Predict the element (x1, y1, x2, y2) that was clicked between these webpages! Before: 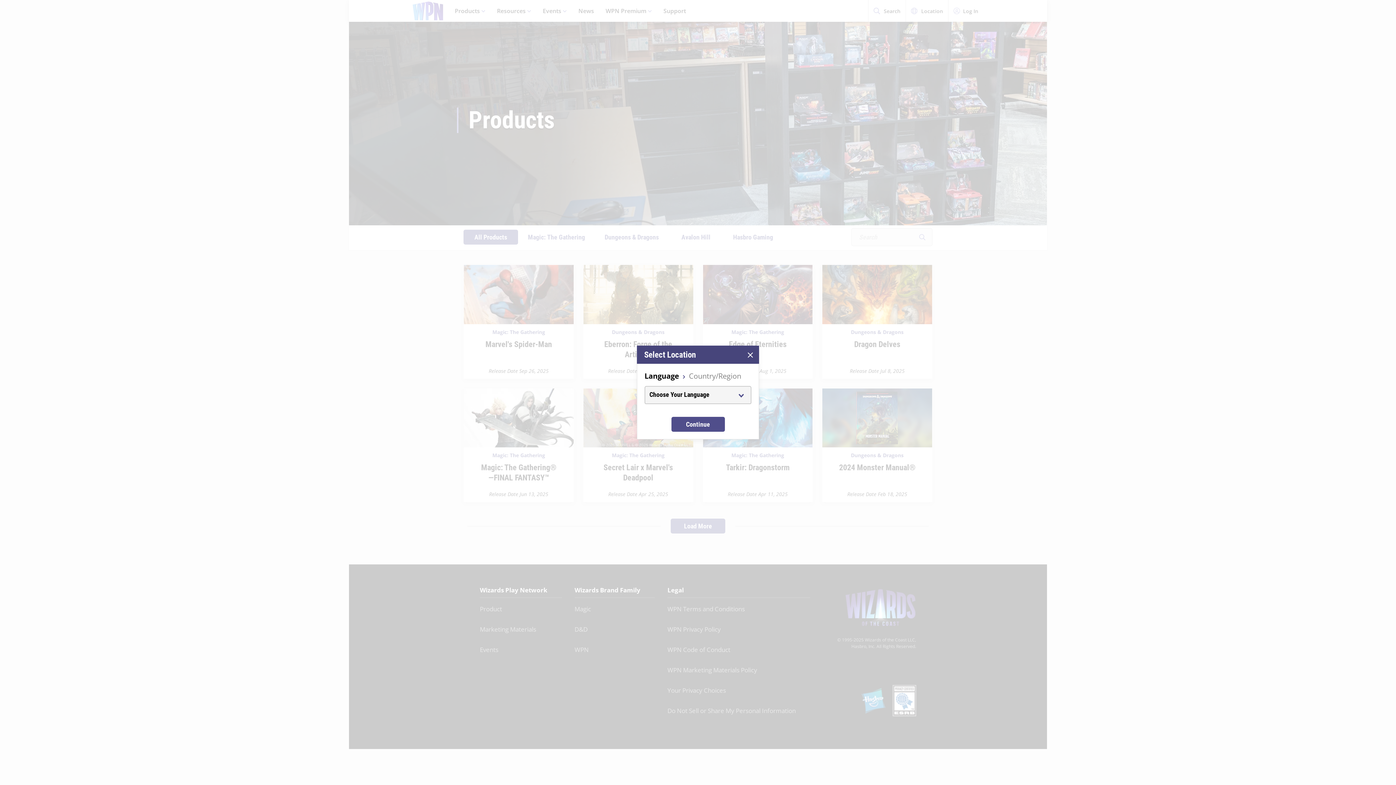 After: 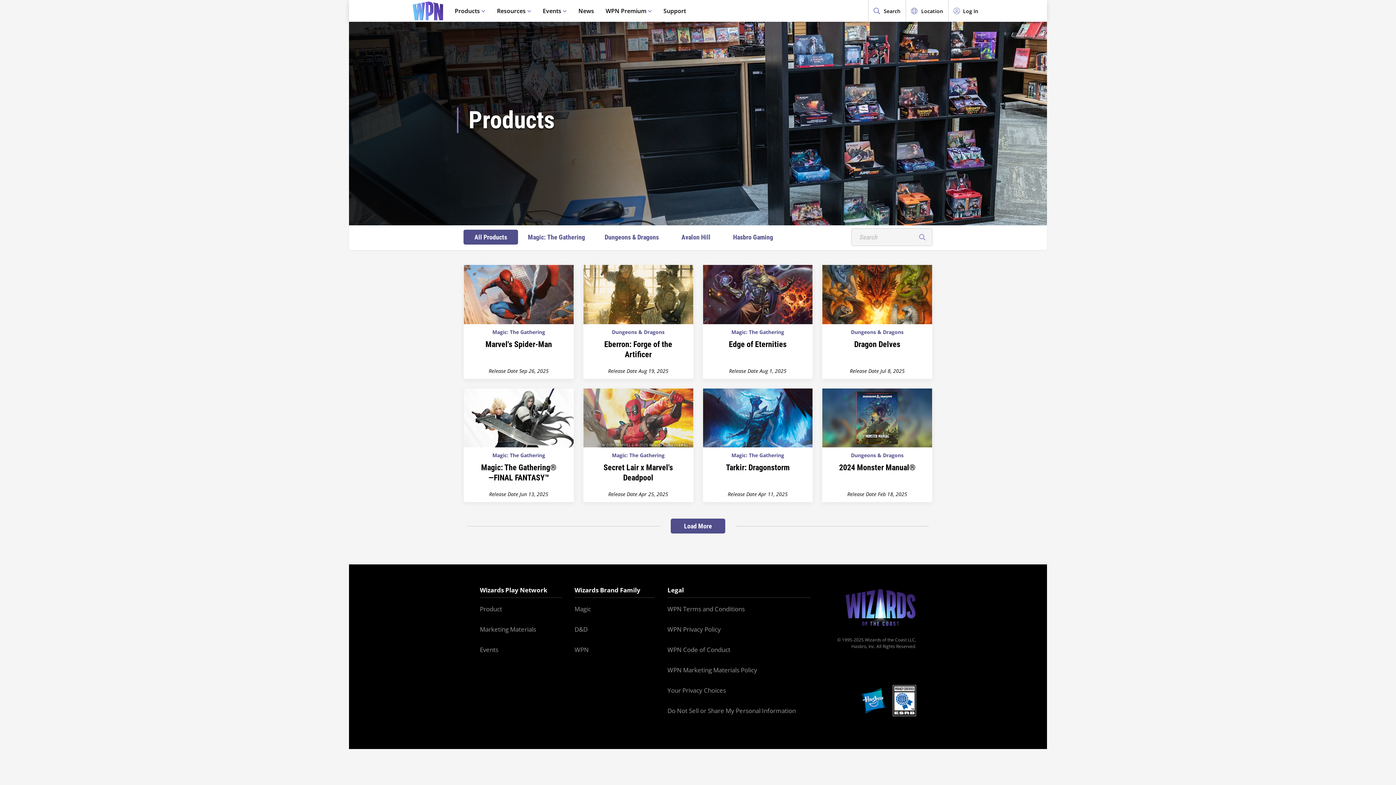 Action: bbox: (741, 346, 759, 364)